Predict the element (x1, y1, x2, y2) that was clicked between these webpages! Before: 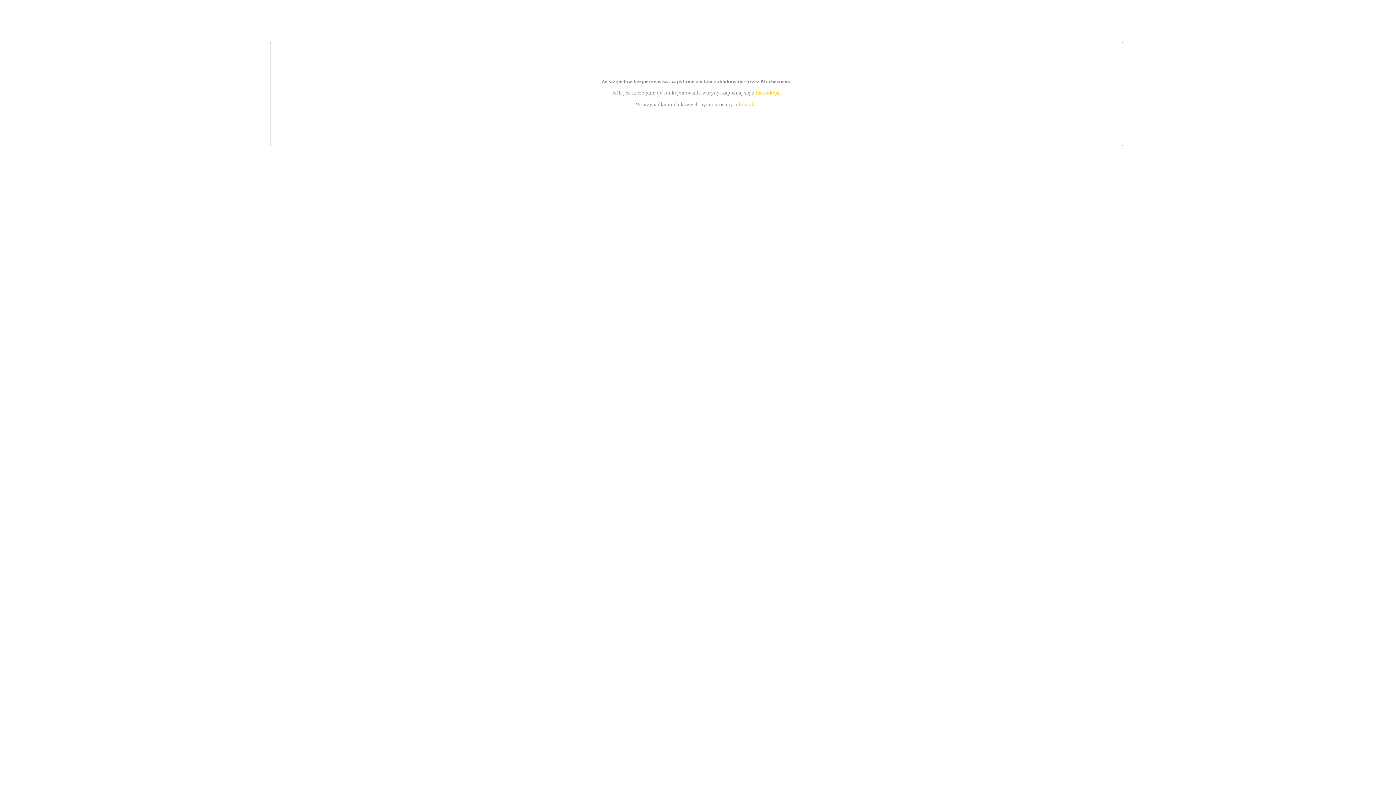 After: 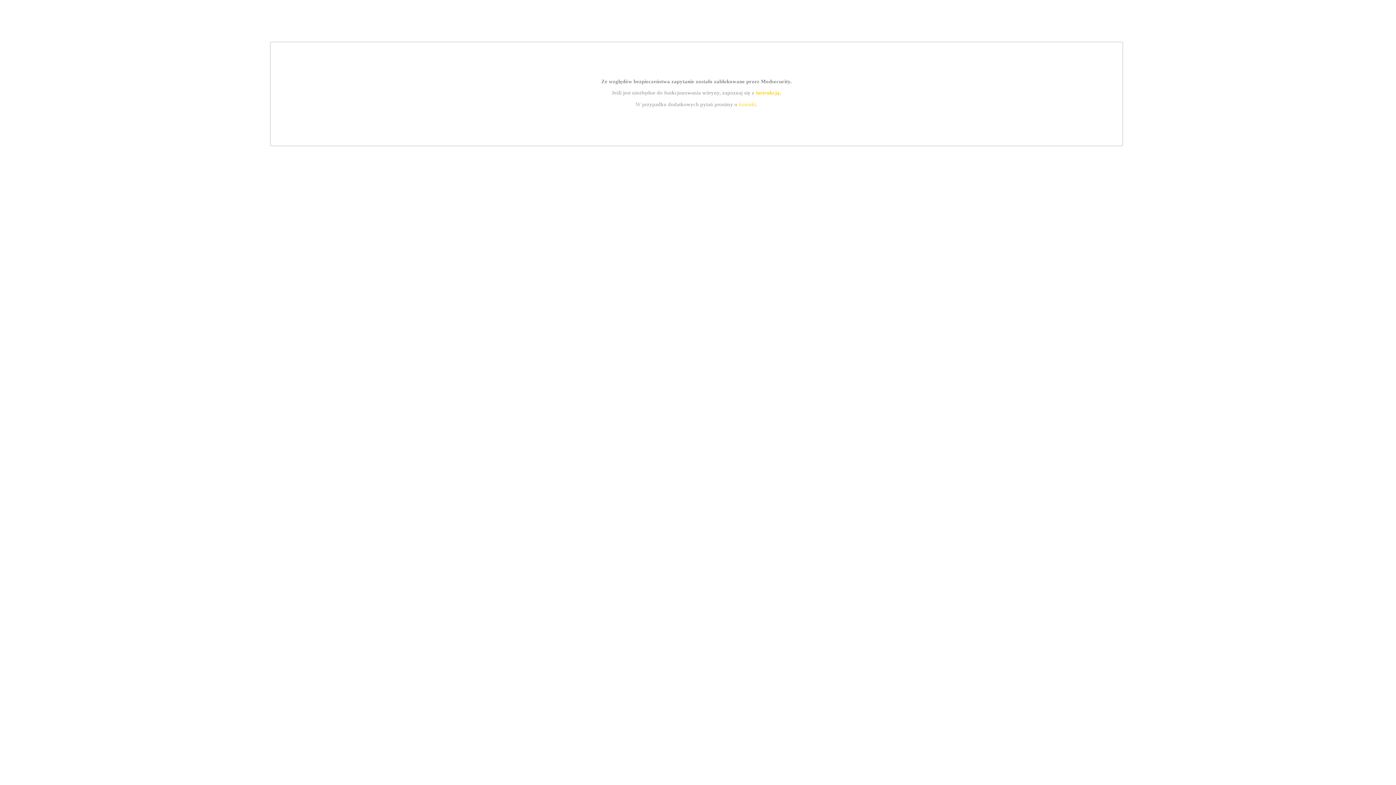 Action: bbox: (739, 101, 756, 107) label: kontakt